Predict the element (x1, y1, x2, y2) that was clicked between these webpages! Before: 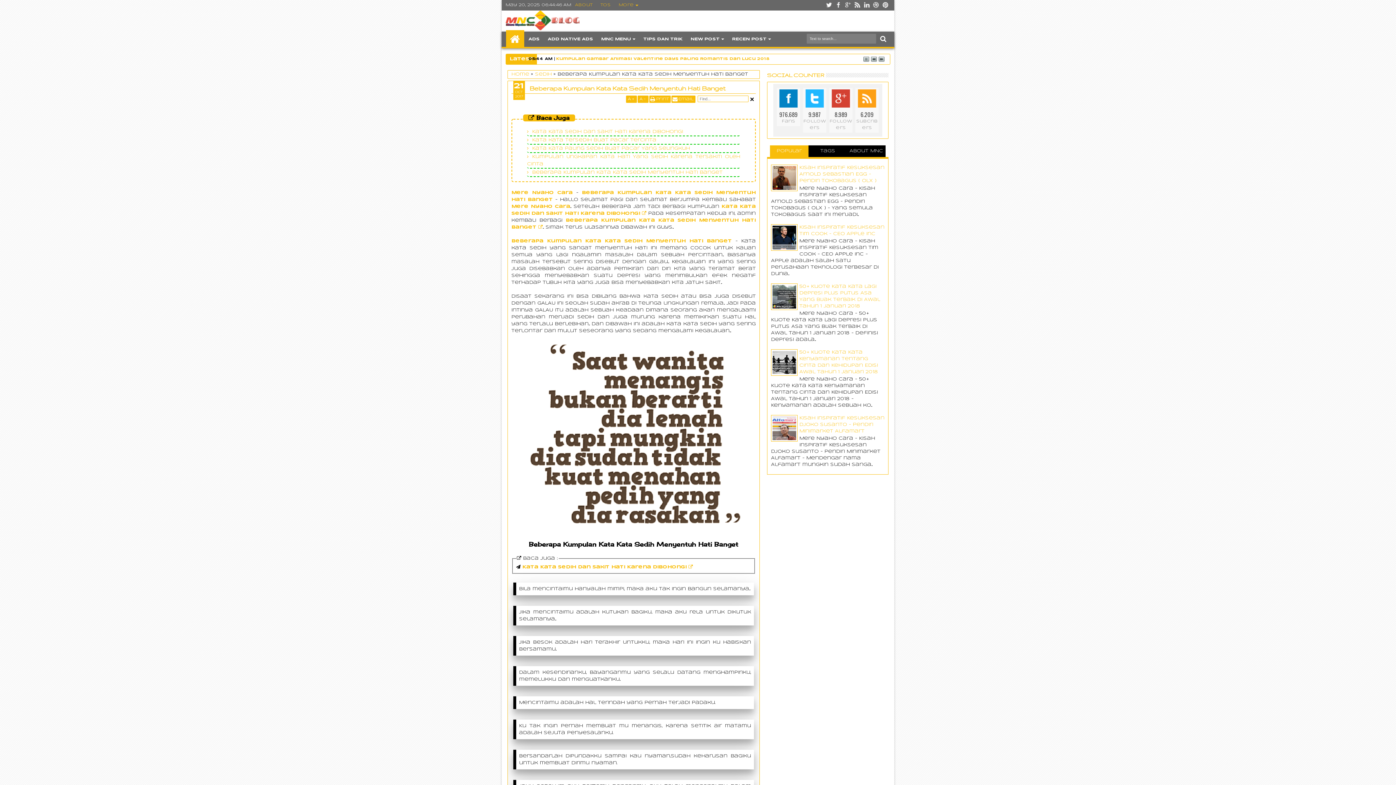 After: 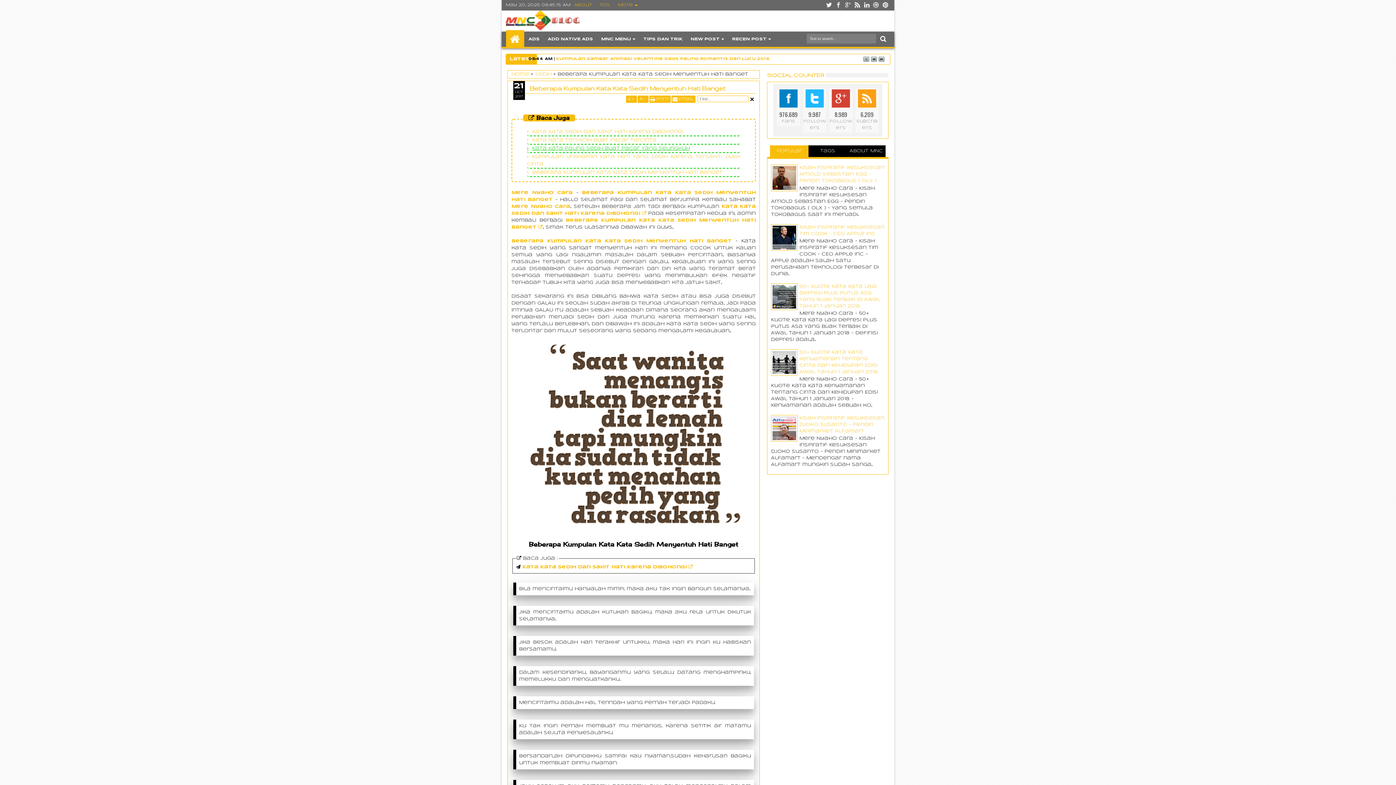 Action: label: Kata Kata Paling Sedih Buat Pacar Yang Selingkuh bbox: (527, 146, 690, 150)